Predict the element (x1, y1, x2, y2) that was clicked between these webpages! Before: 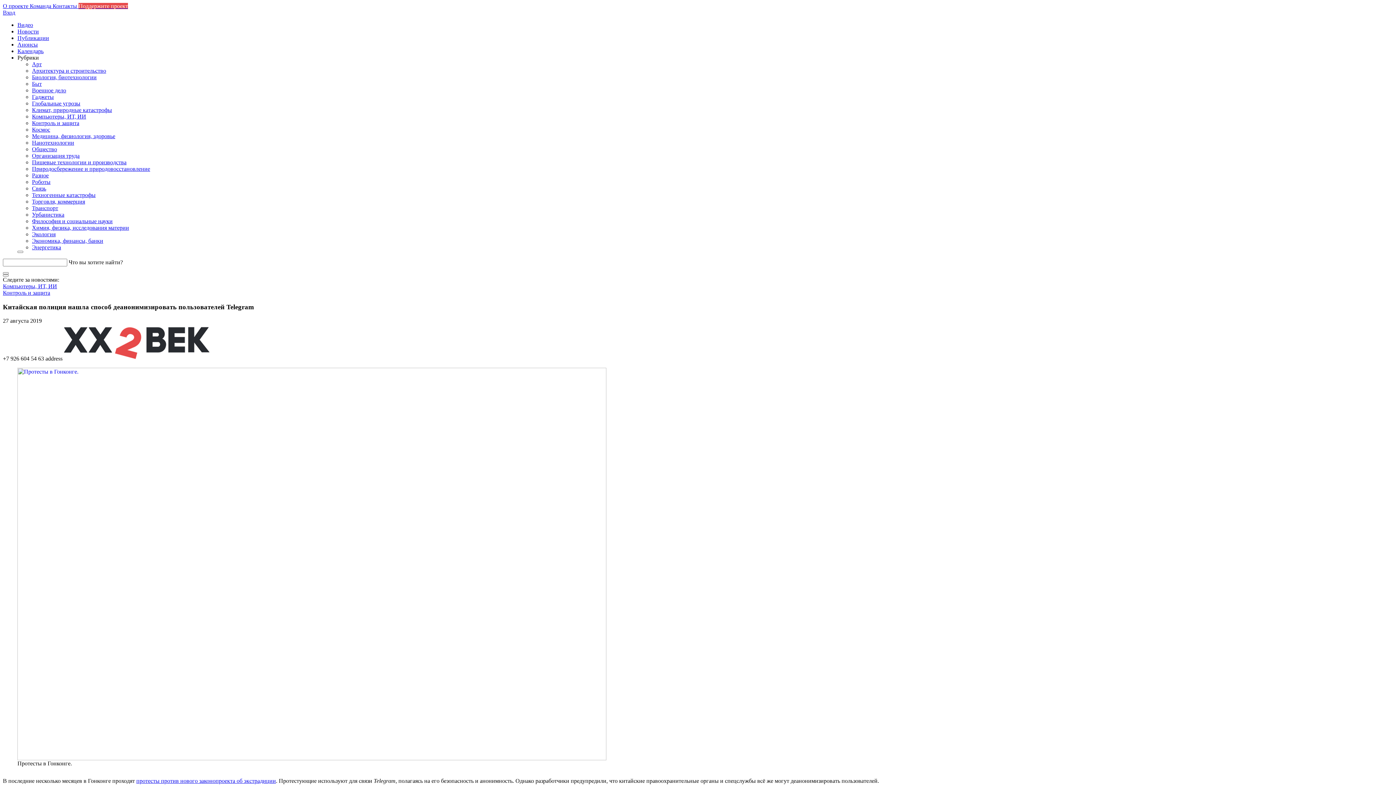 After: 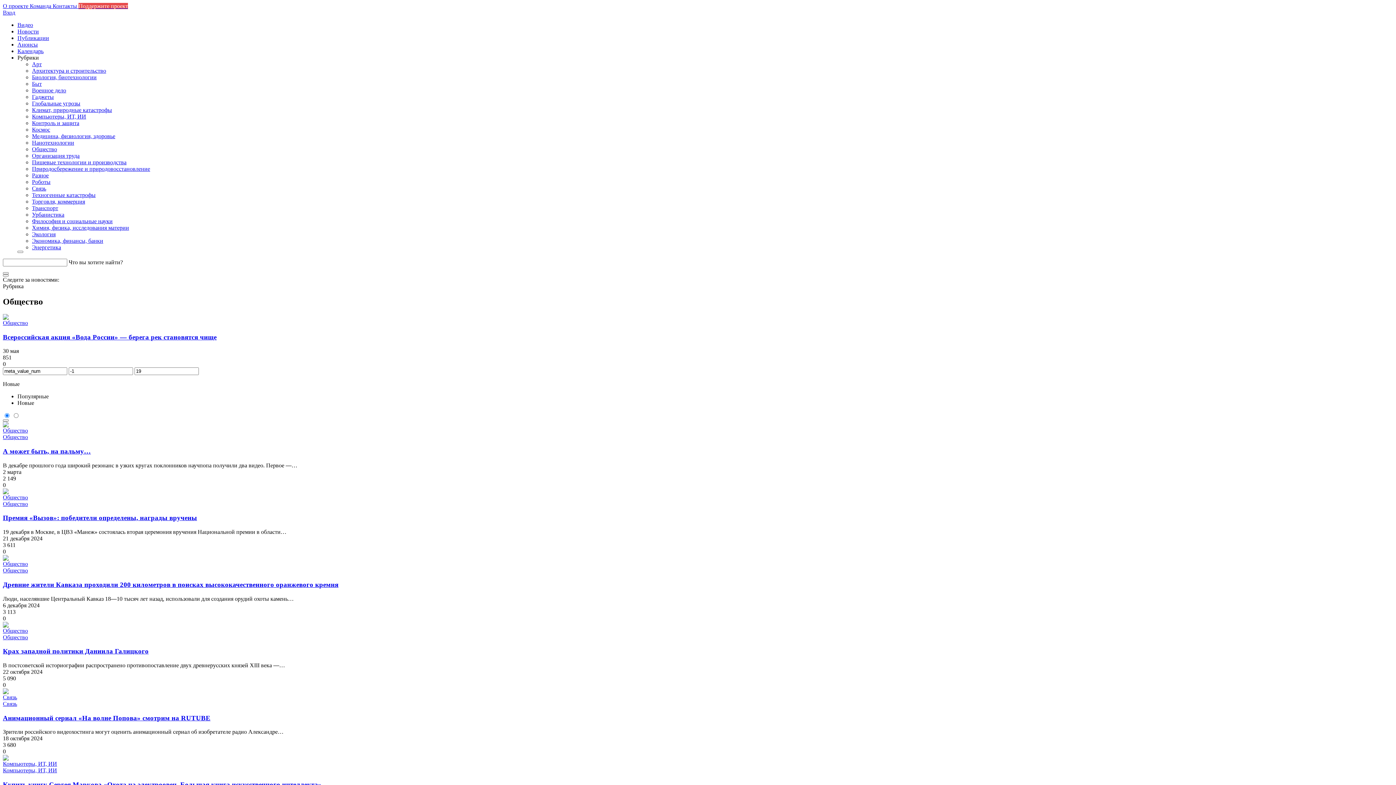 Action: label: Общество bbox: (32, 146, 57, 152)